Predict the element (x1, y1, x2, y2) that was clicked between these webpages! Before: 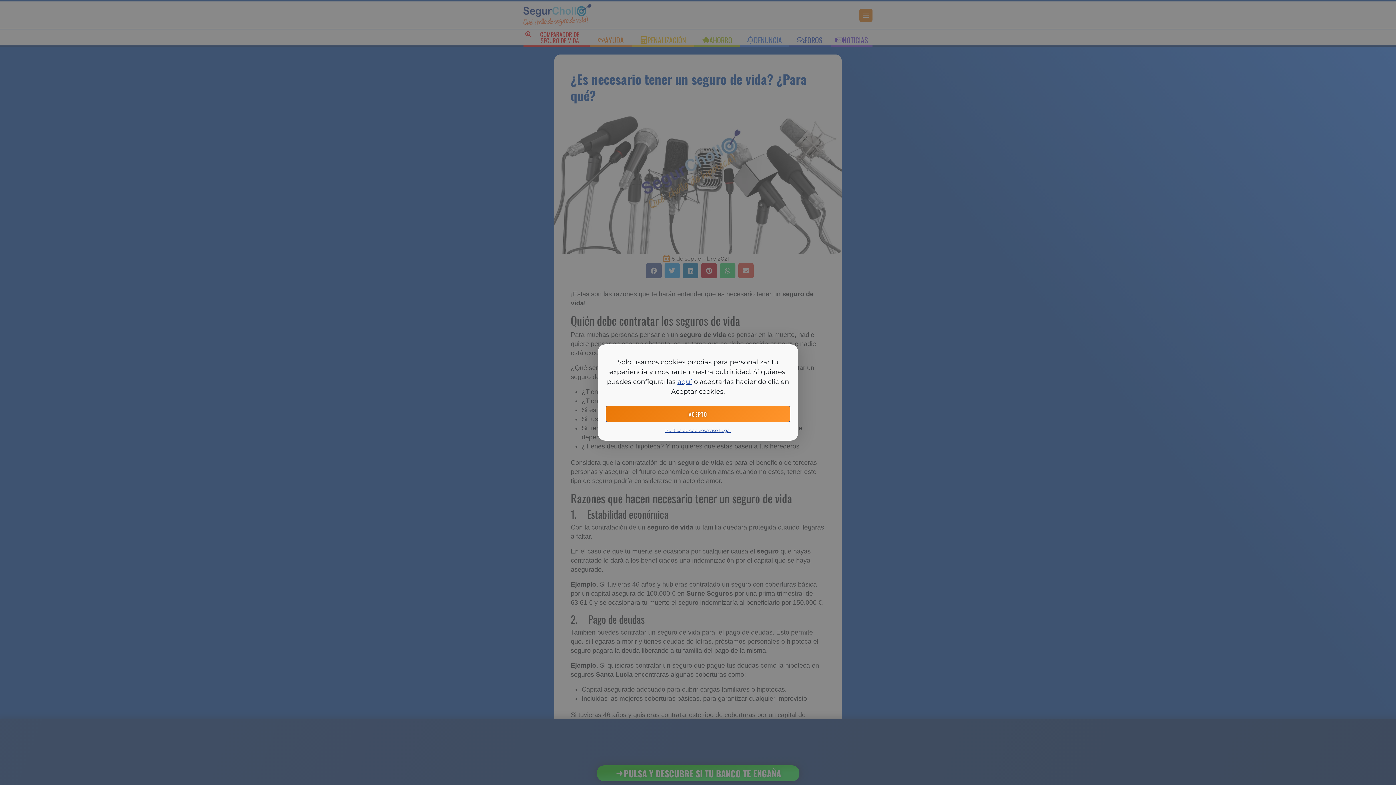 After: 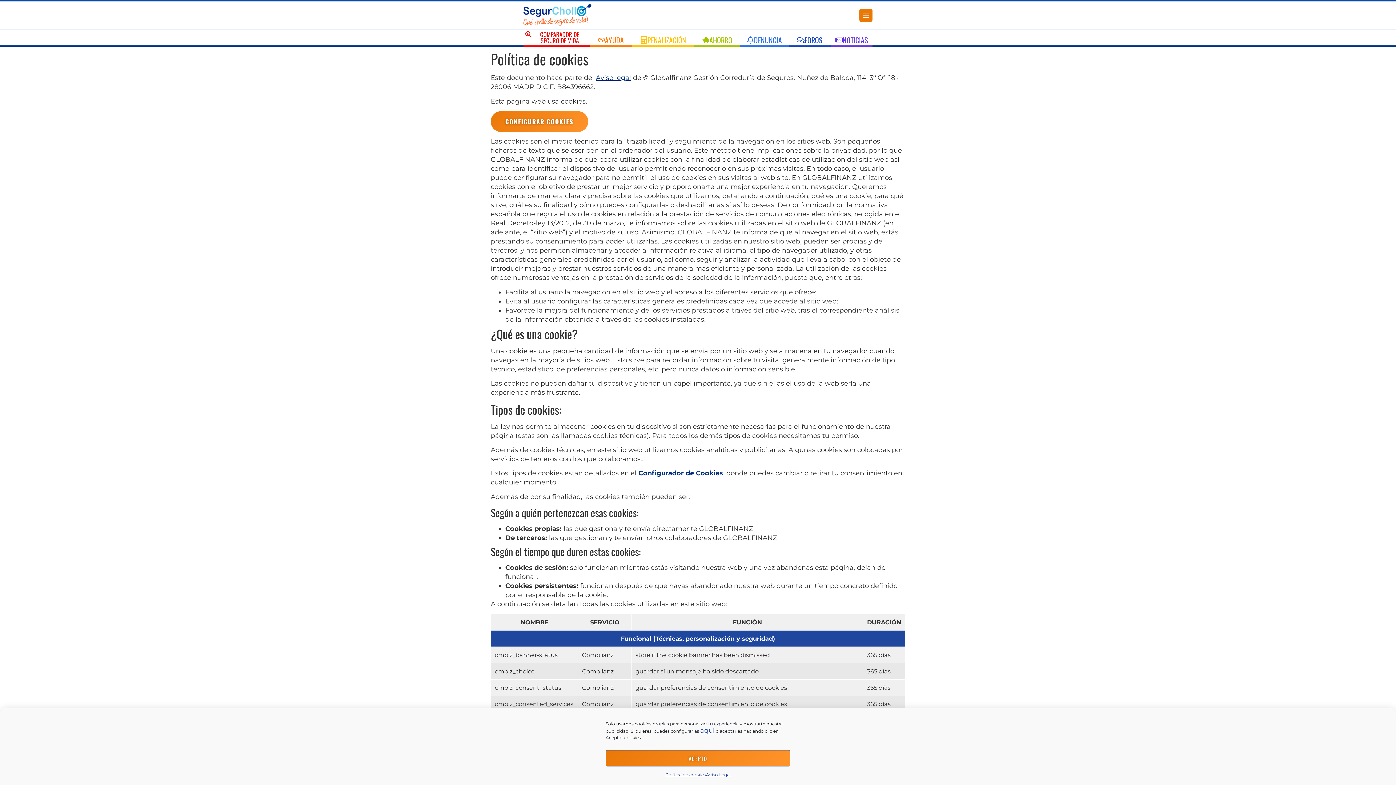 Action: label: Política de cookies bbox: (665, 426, 706, 435)